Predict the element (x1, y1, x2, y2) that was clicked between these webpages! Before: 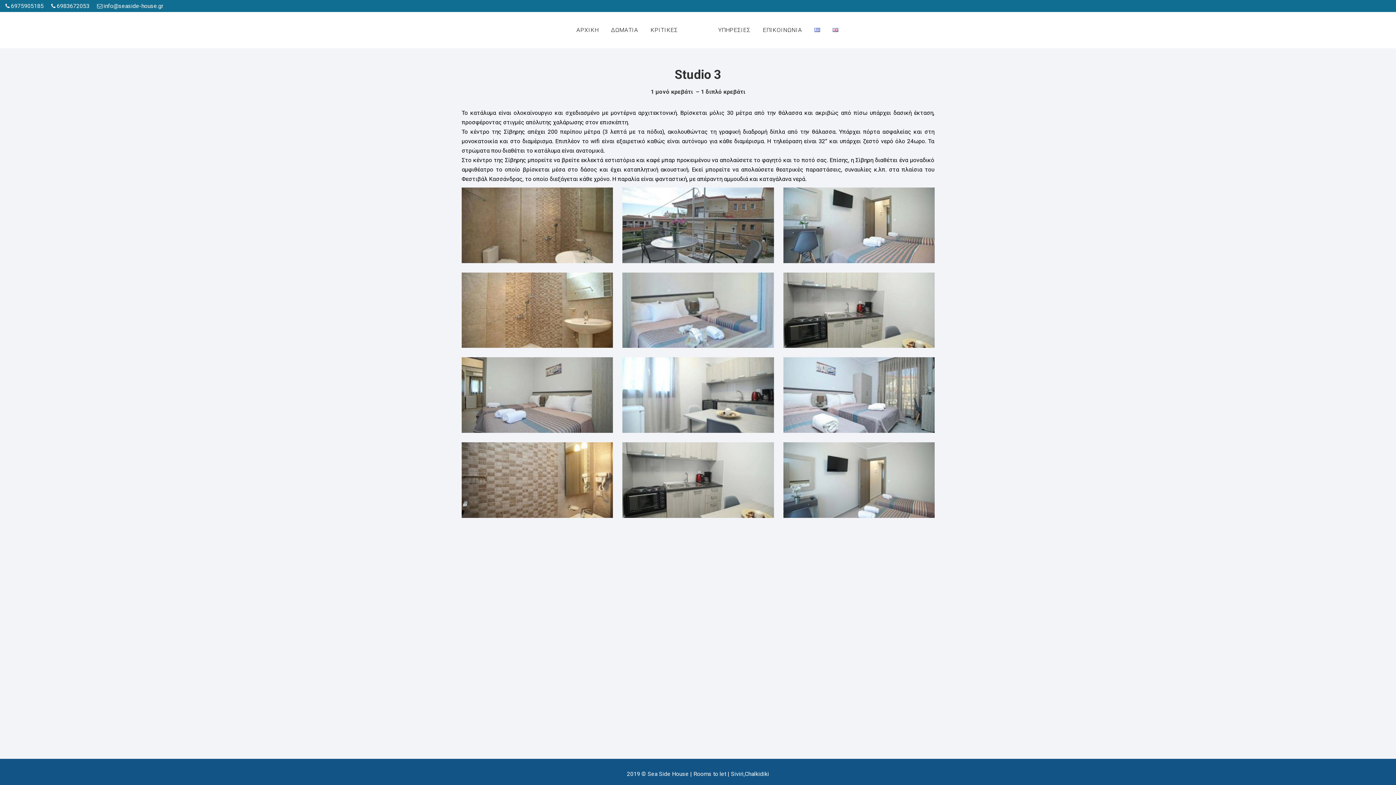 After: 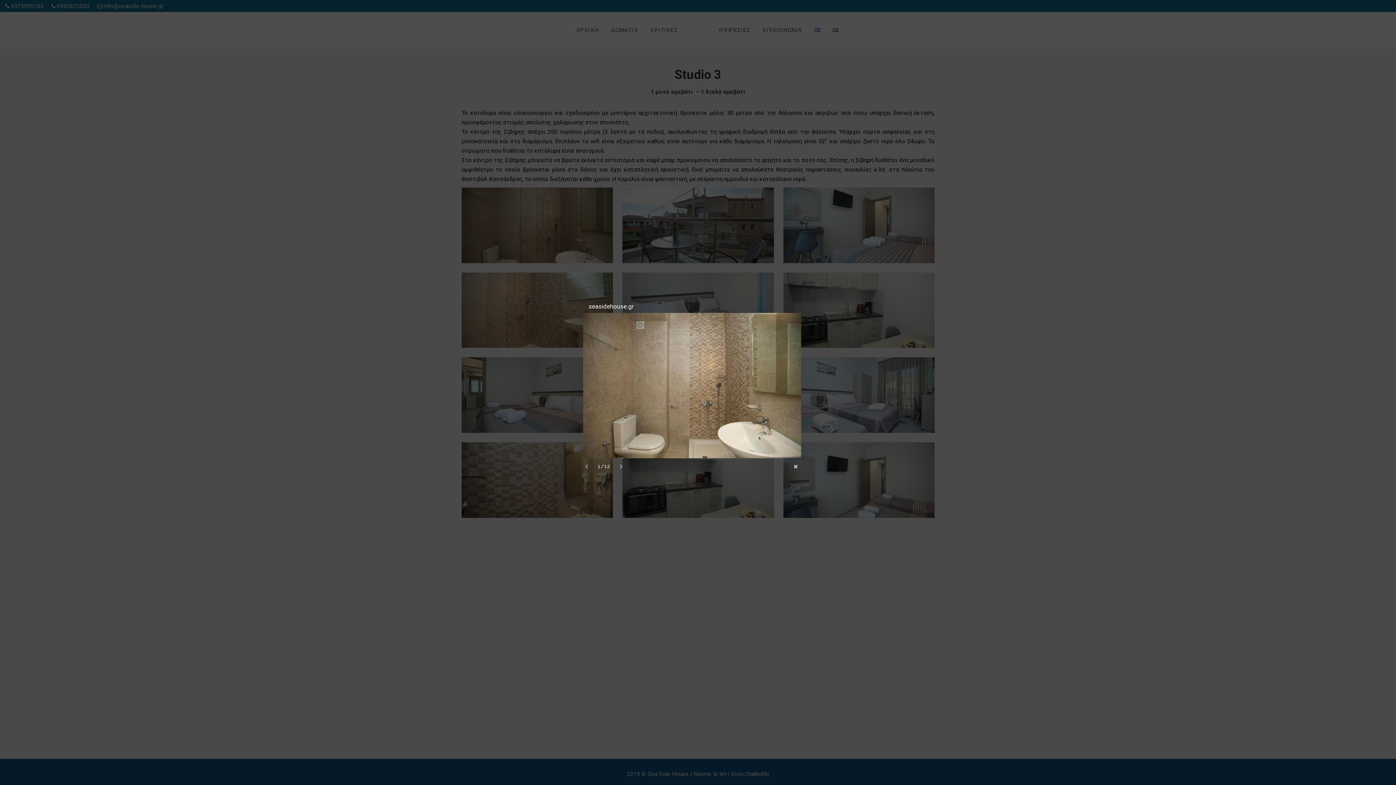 Action: bbox: (461, 187, 613, 263)